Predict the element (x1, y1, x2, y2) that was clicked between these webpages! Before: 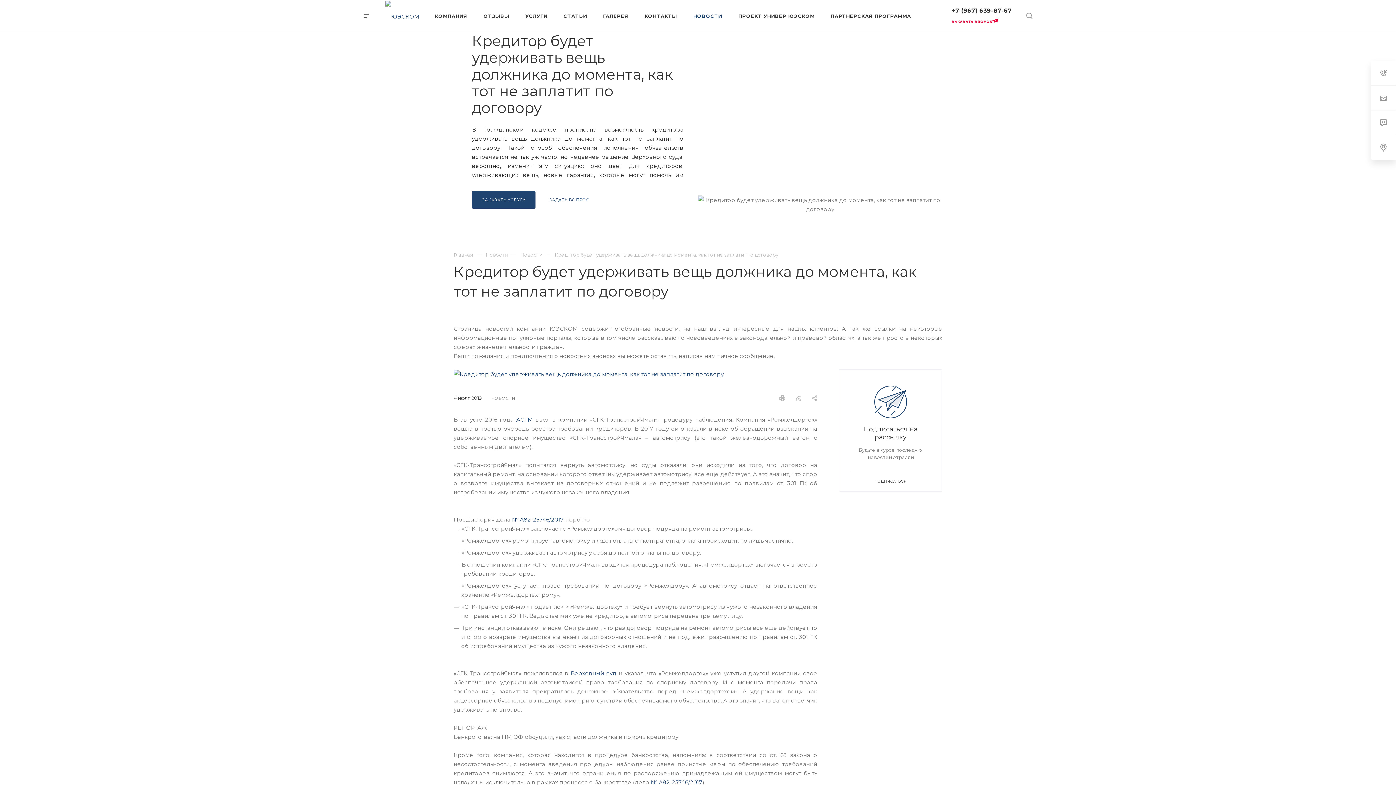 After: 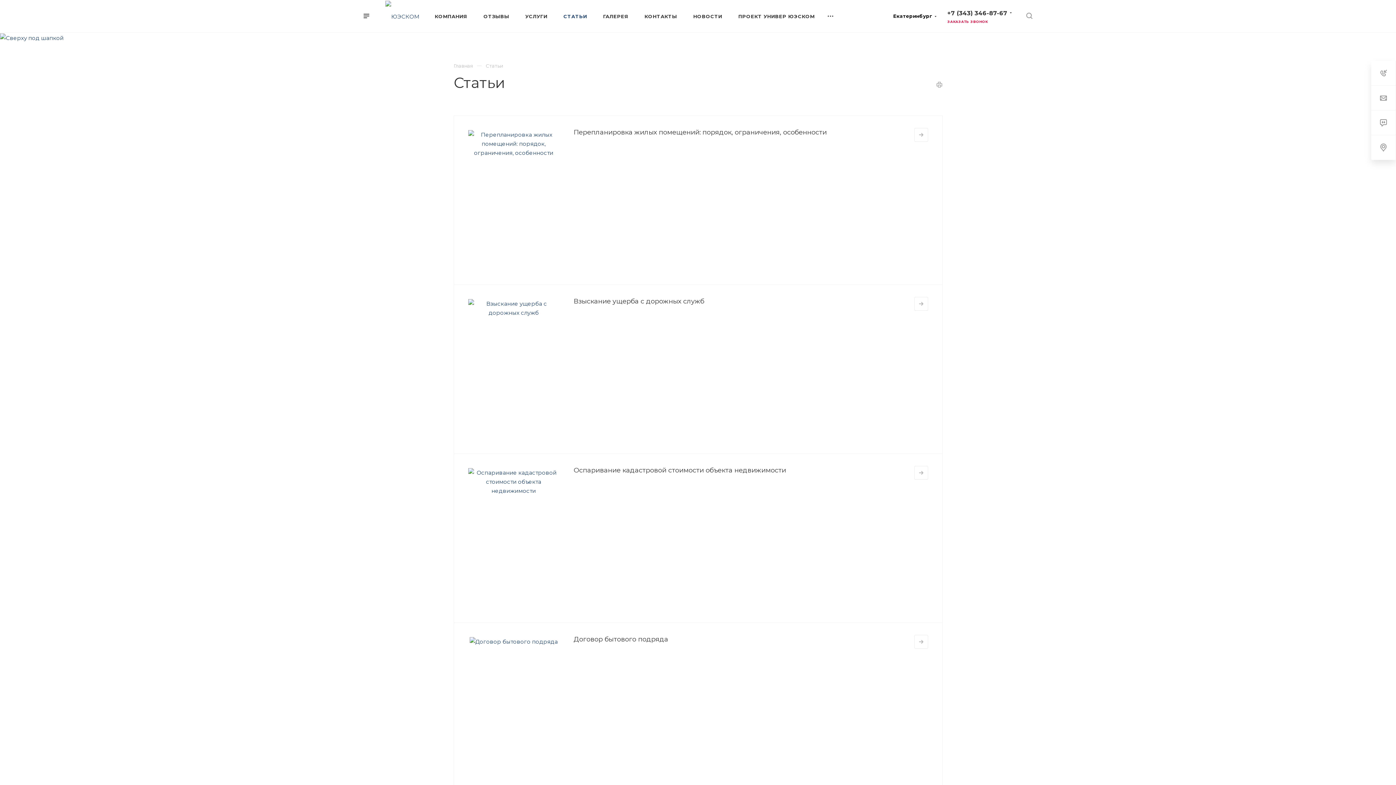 Action: bbox: (555, 0, 595, 31) label: СТАТЬИ